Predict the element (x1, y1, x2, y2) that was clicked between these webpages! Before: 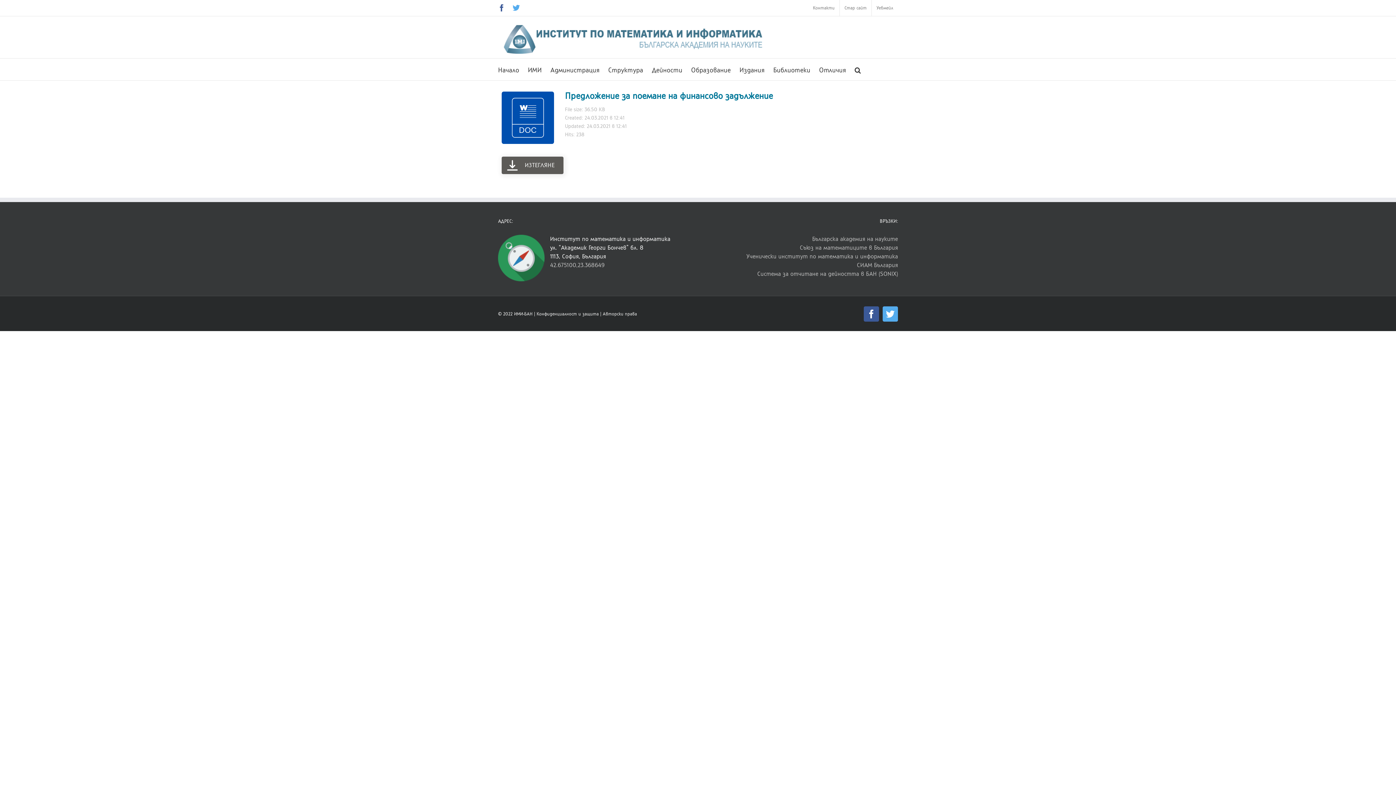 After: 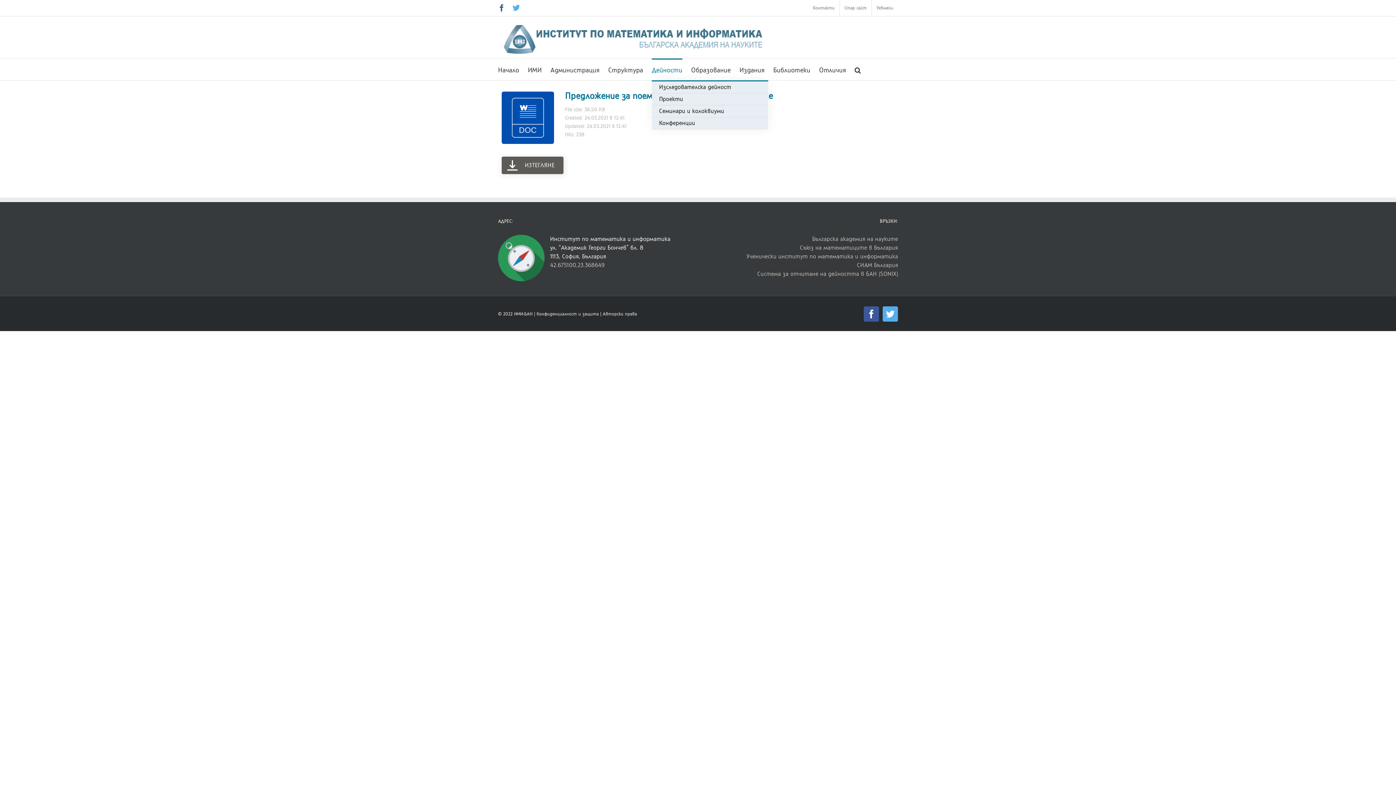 Action: label: Дейности bbox: (652, 58, 682, 80)